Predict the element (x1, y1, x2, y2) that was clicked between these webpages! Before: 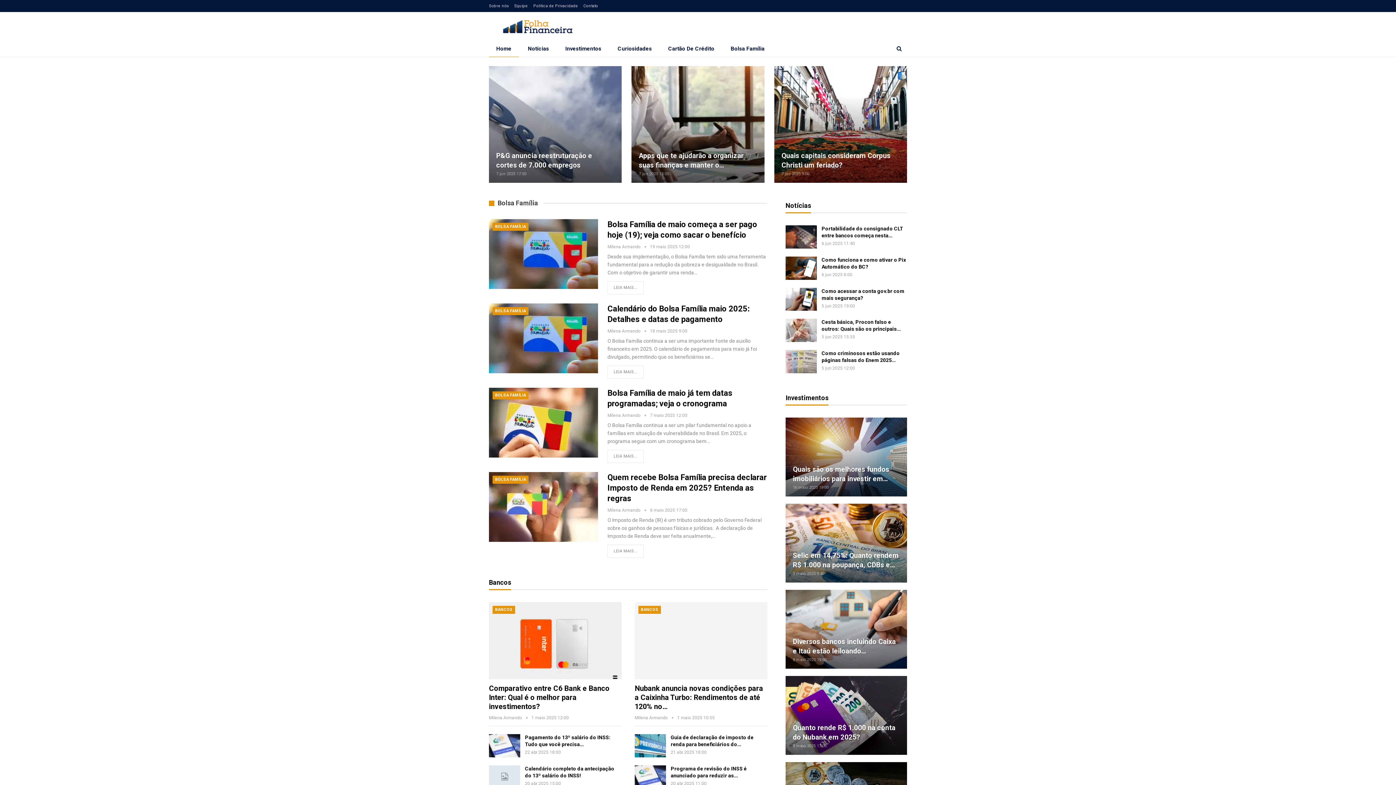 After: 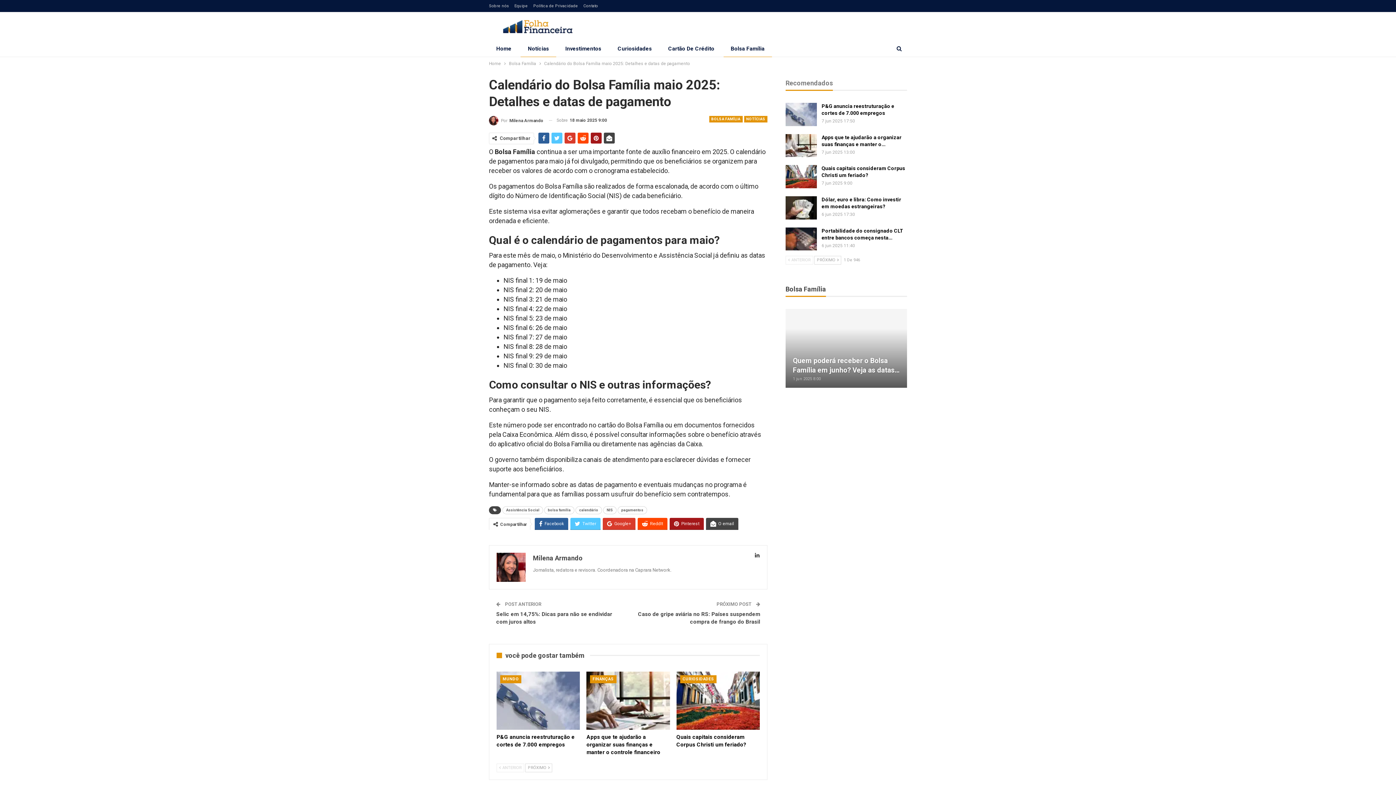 Action: bbox: (489, 303, 598, 373)